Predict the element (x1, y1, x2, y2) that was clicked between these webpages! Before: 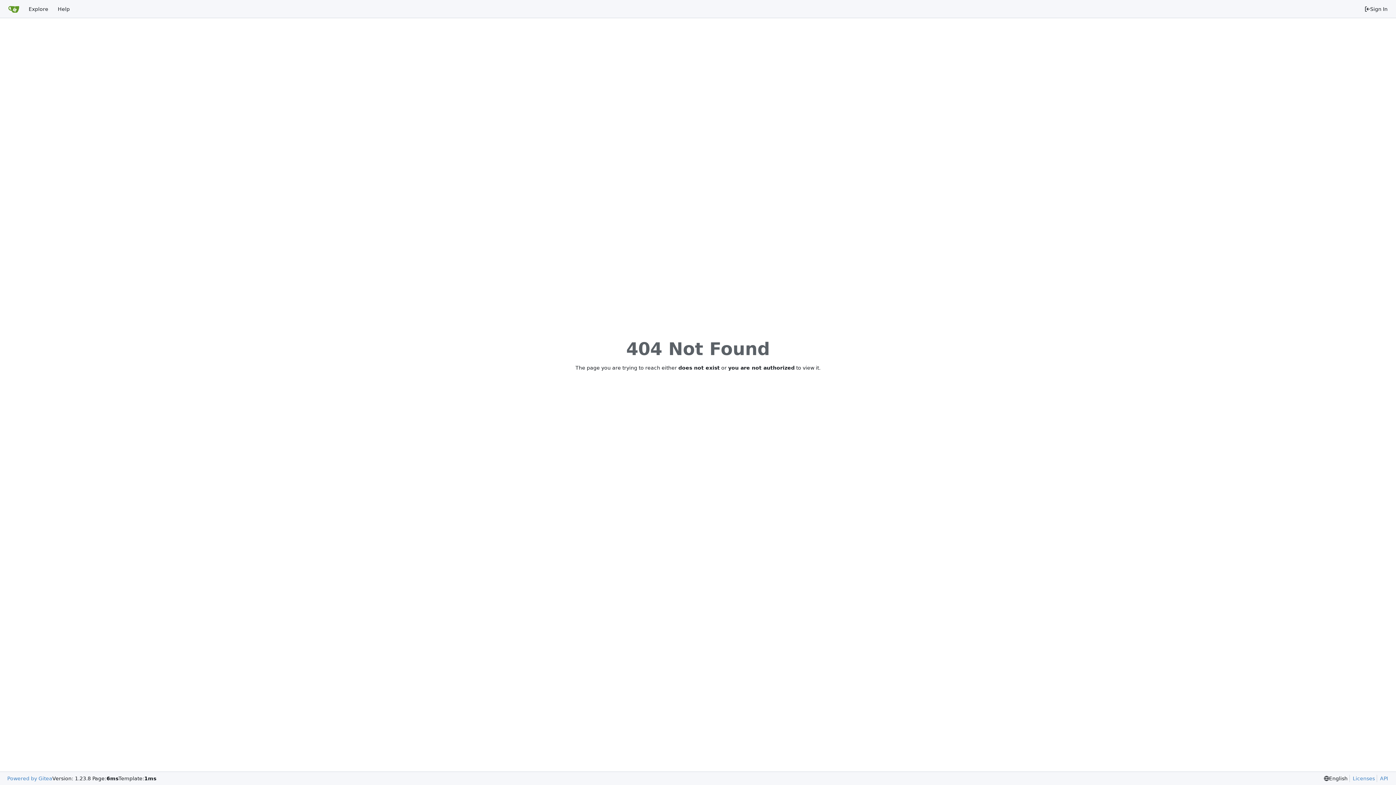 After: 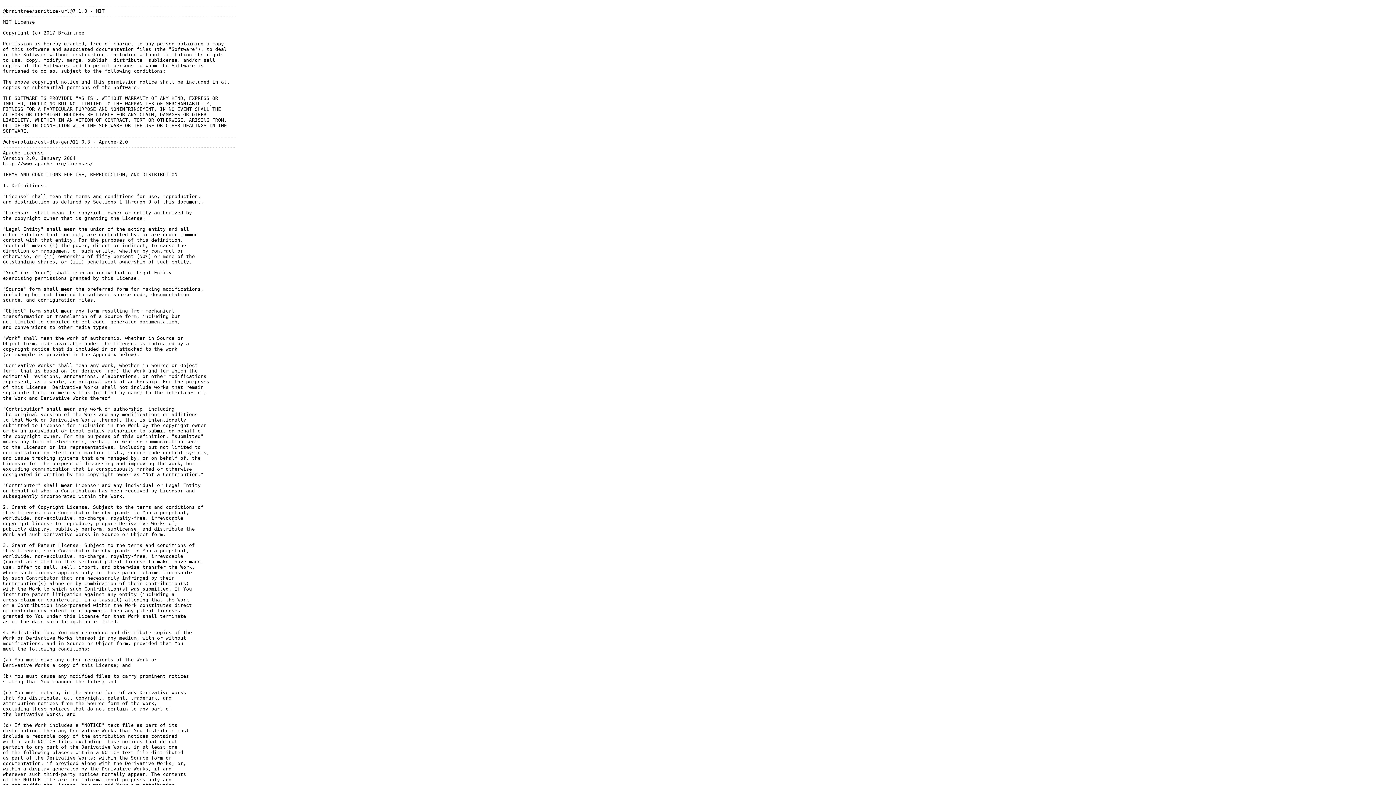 Action: bbox: (1349, 775, 1375, 782) label: Licenses